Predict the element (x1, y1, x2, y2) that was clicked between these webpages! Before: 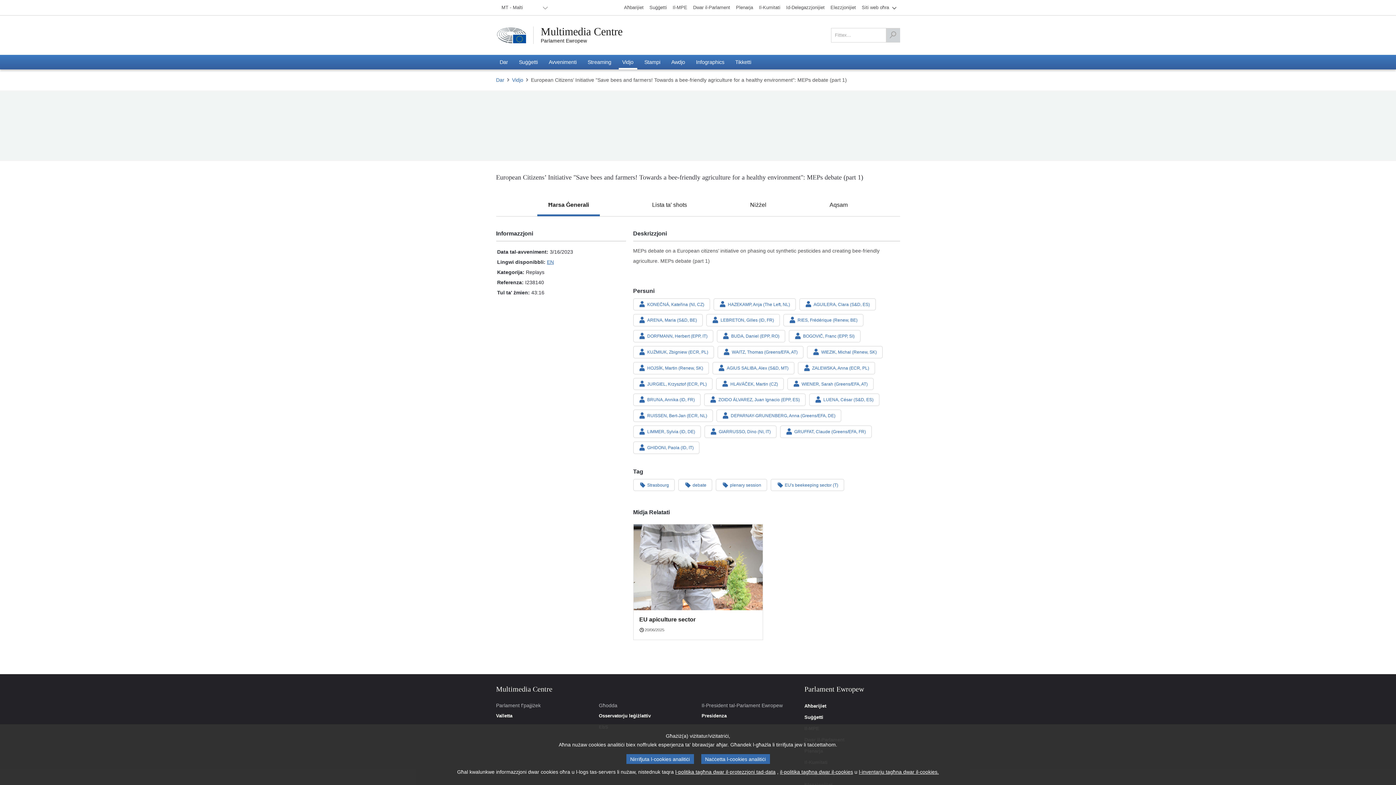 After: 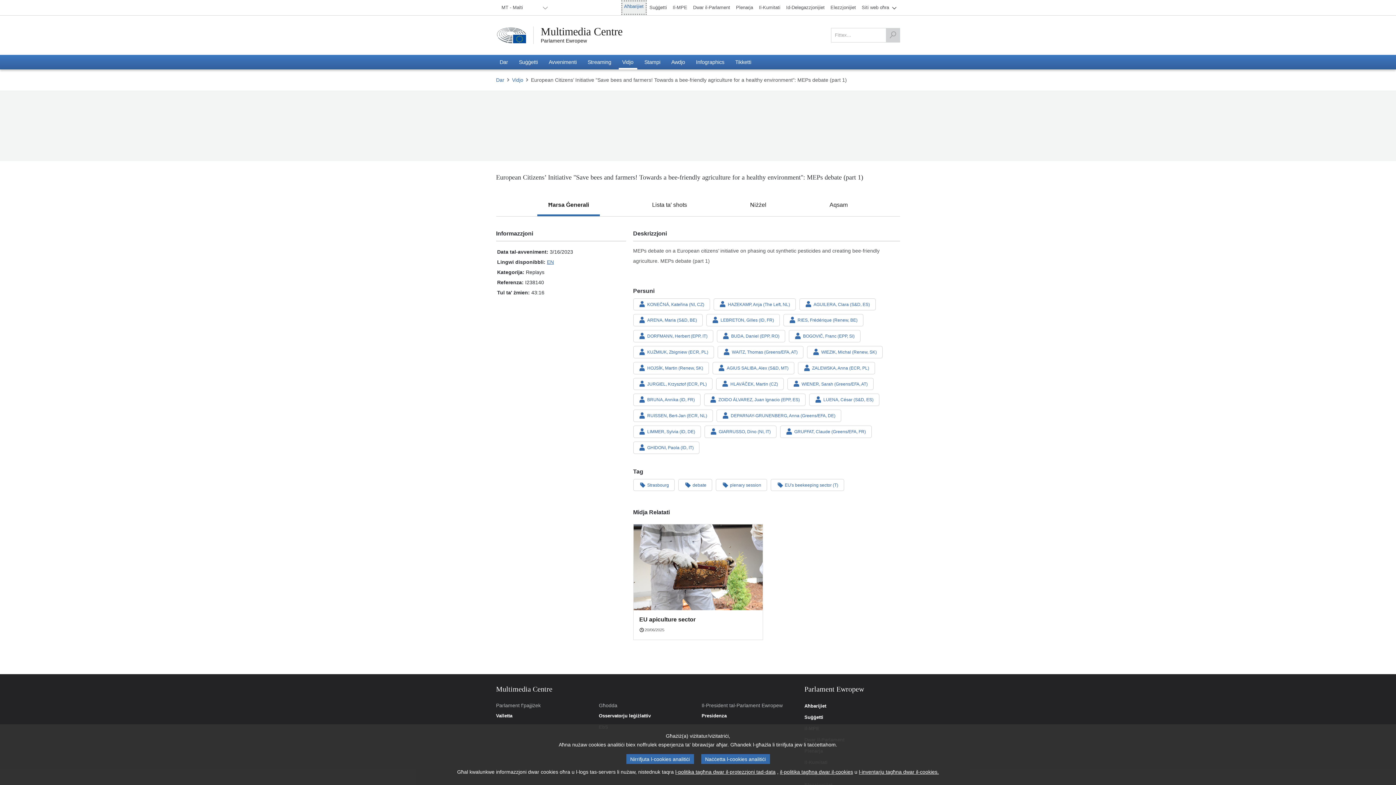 Action: label: Aħbarijiet bbox: (621, 0, 646, 14)